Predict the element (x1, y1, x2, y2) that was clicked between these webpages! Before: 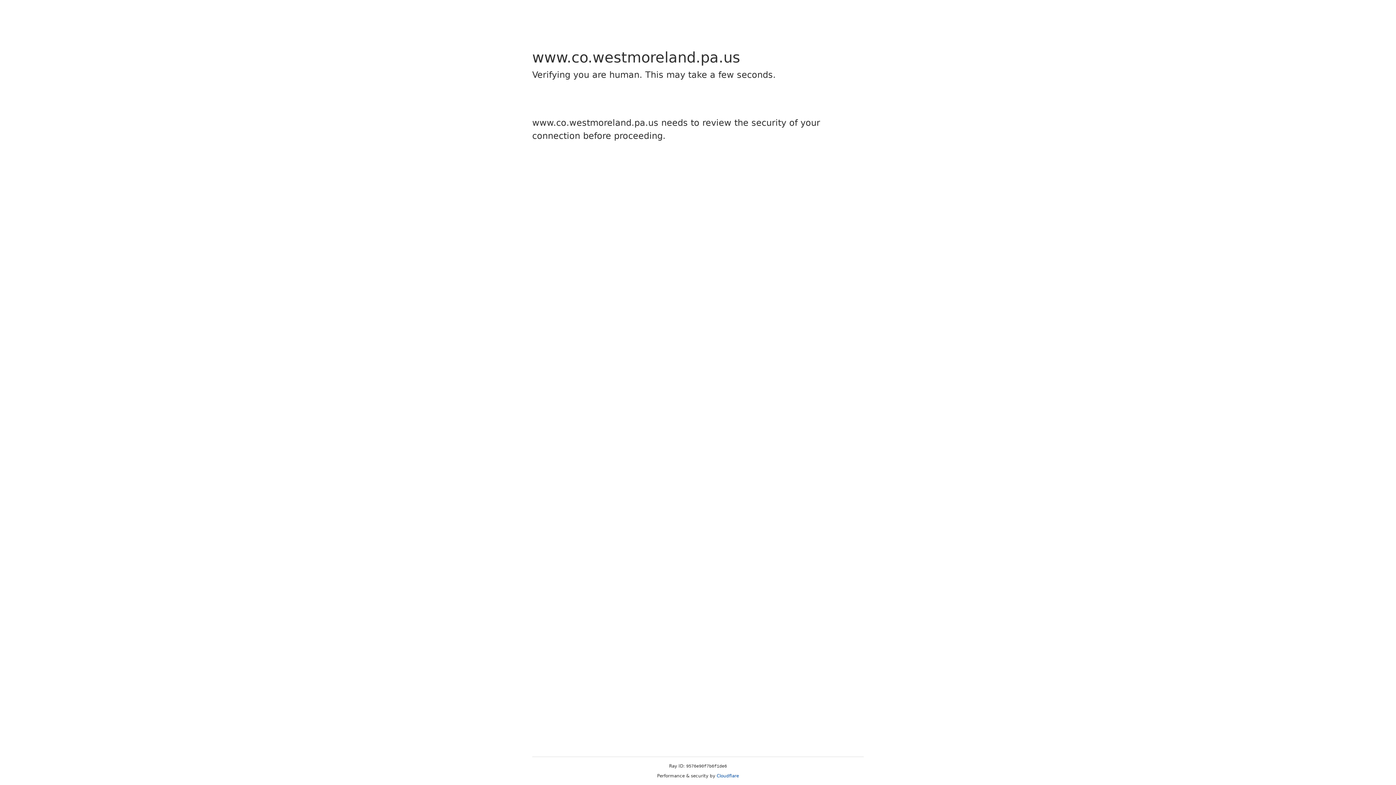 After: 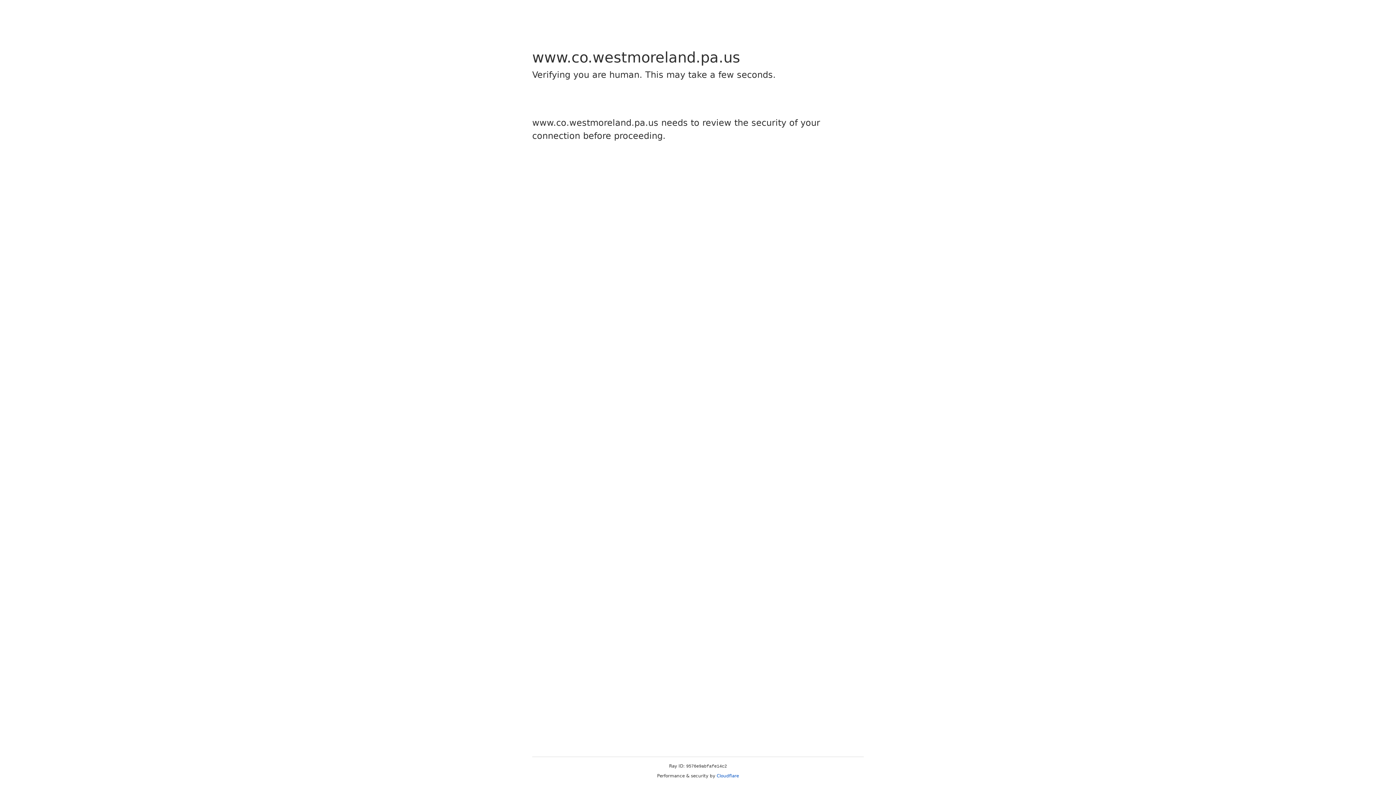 Action: label: Cloudflare bbox: (716, 773, 739, 778)